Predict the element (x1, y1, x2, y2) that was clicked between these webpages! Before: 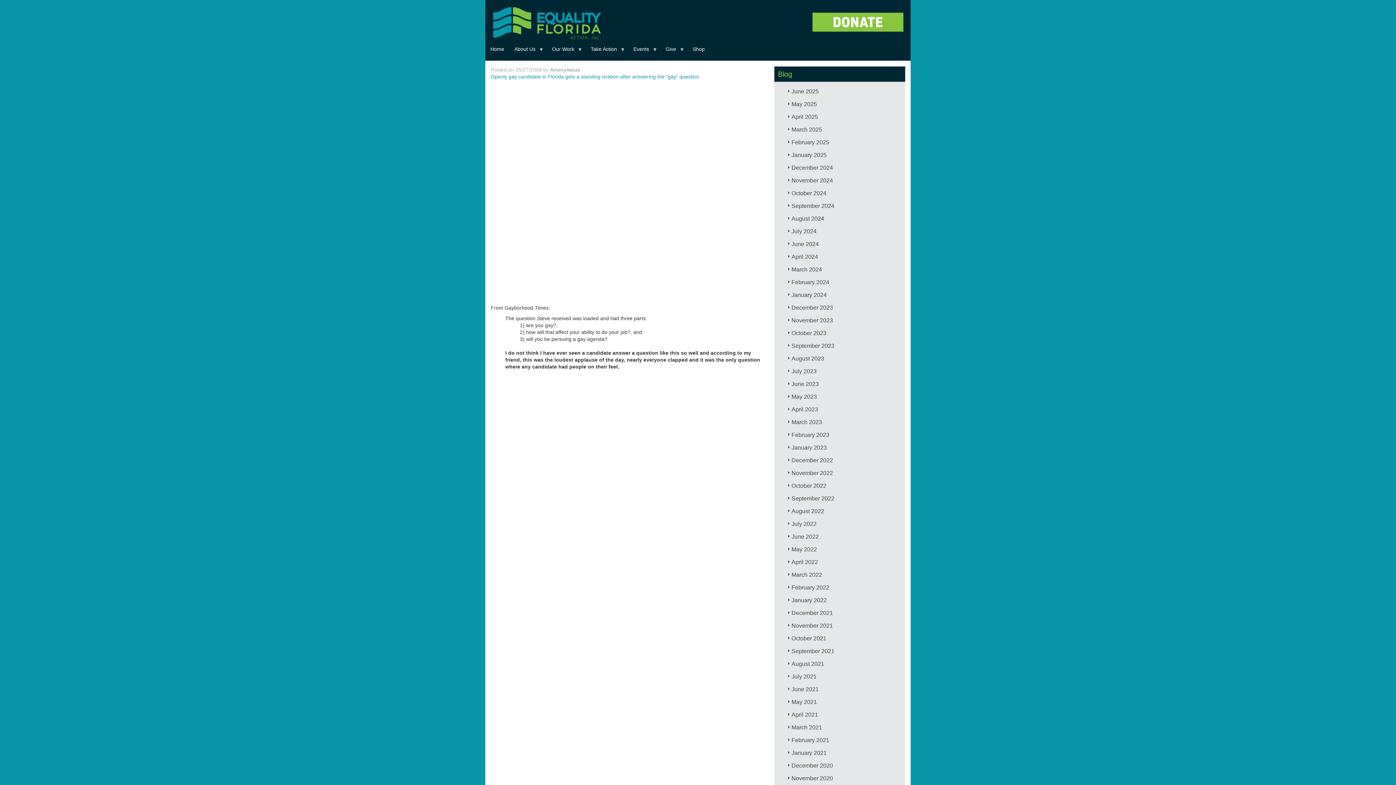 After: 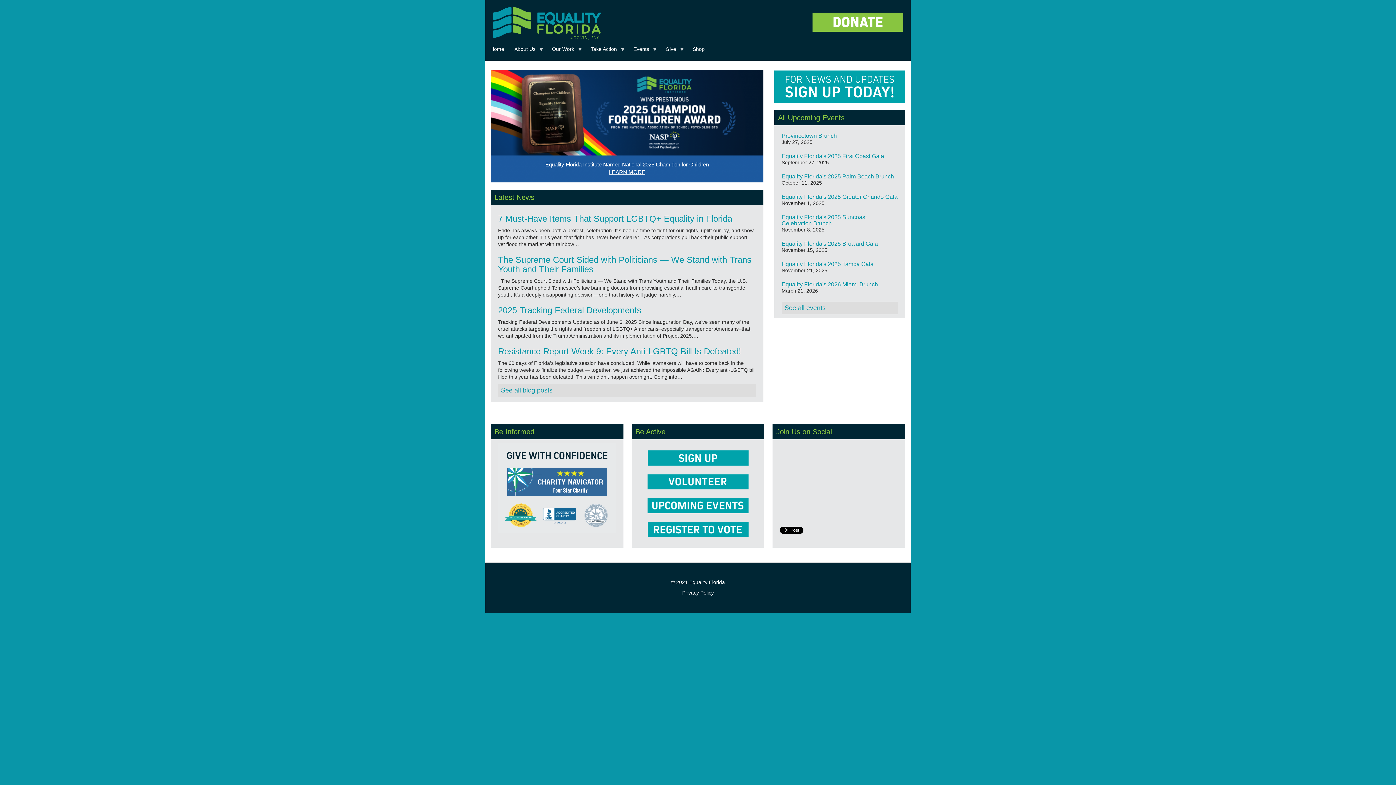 Action: bbox: (485, 42, 509, 55) label: Home